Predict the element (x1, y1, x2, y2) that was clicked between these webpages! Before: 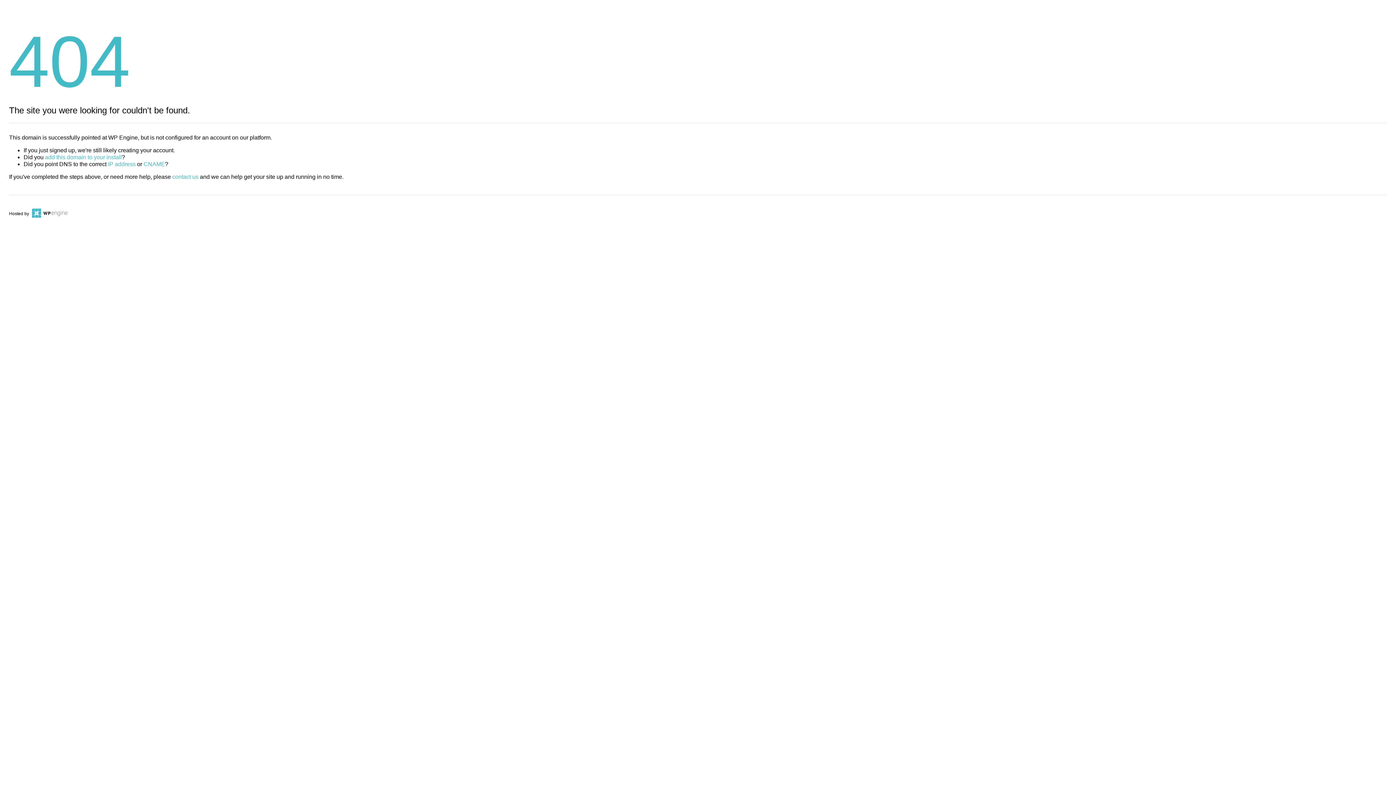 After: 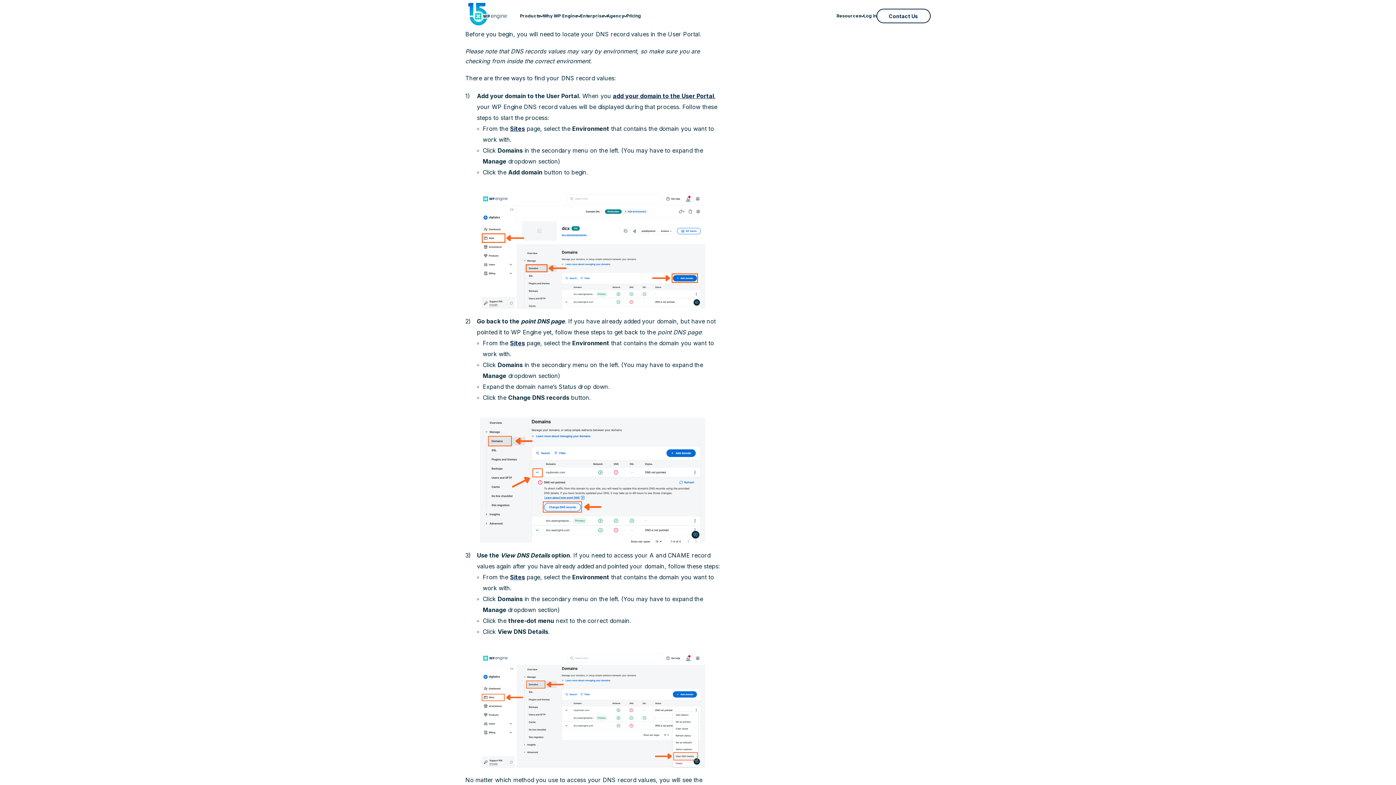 Action: bbox: (108, 161, 135, 167) label: IP address